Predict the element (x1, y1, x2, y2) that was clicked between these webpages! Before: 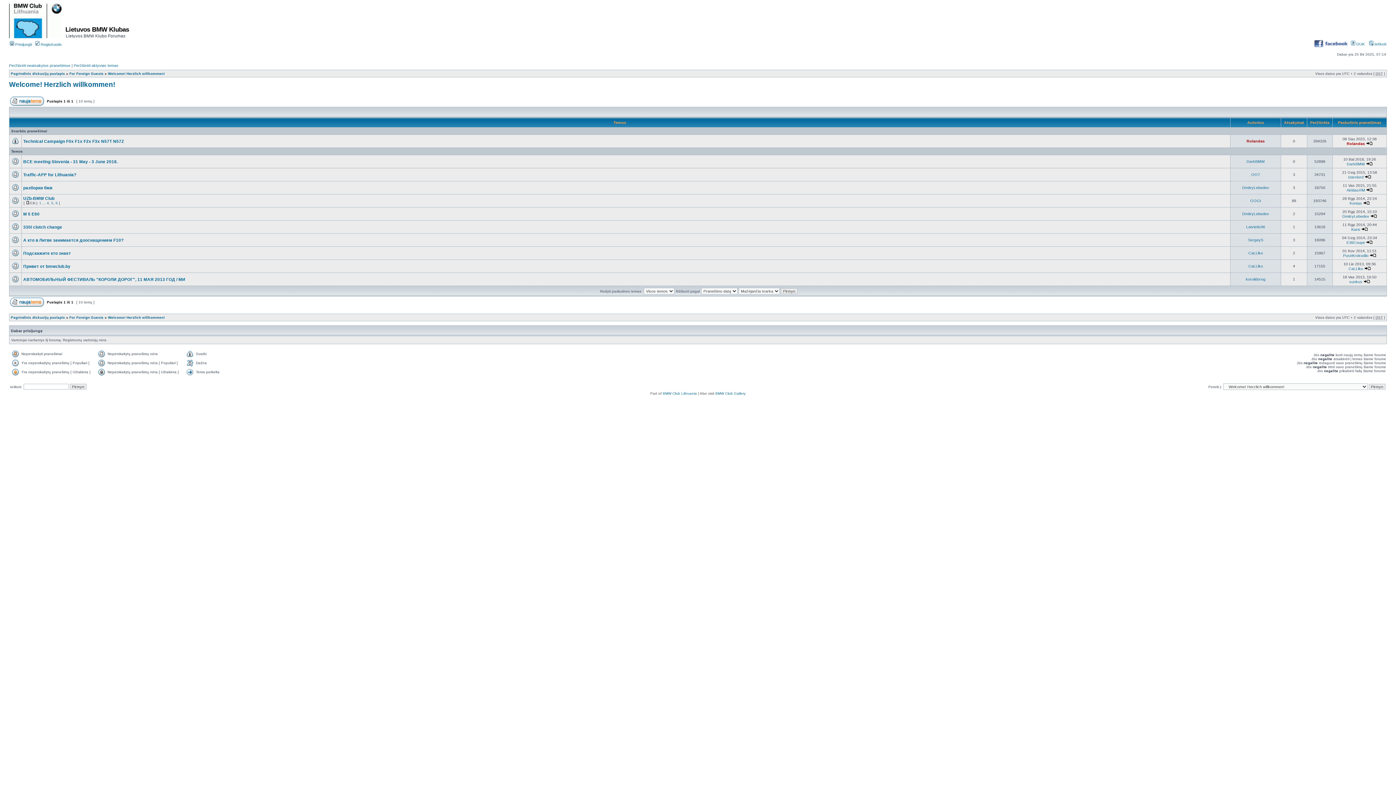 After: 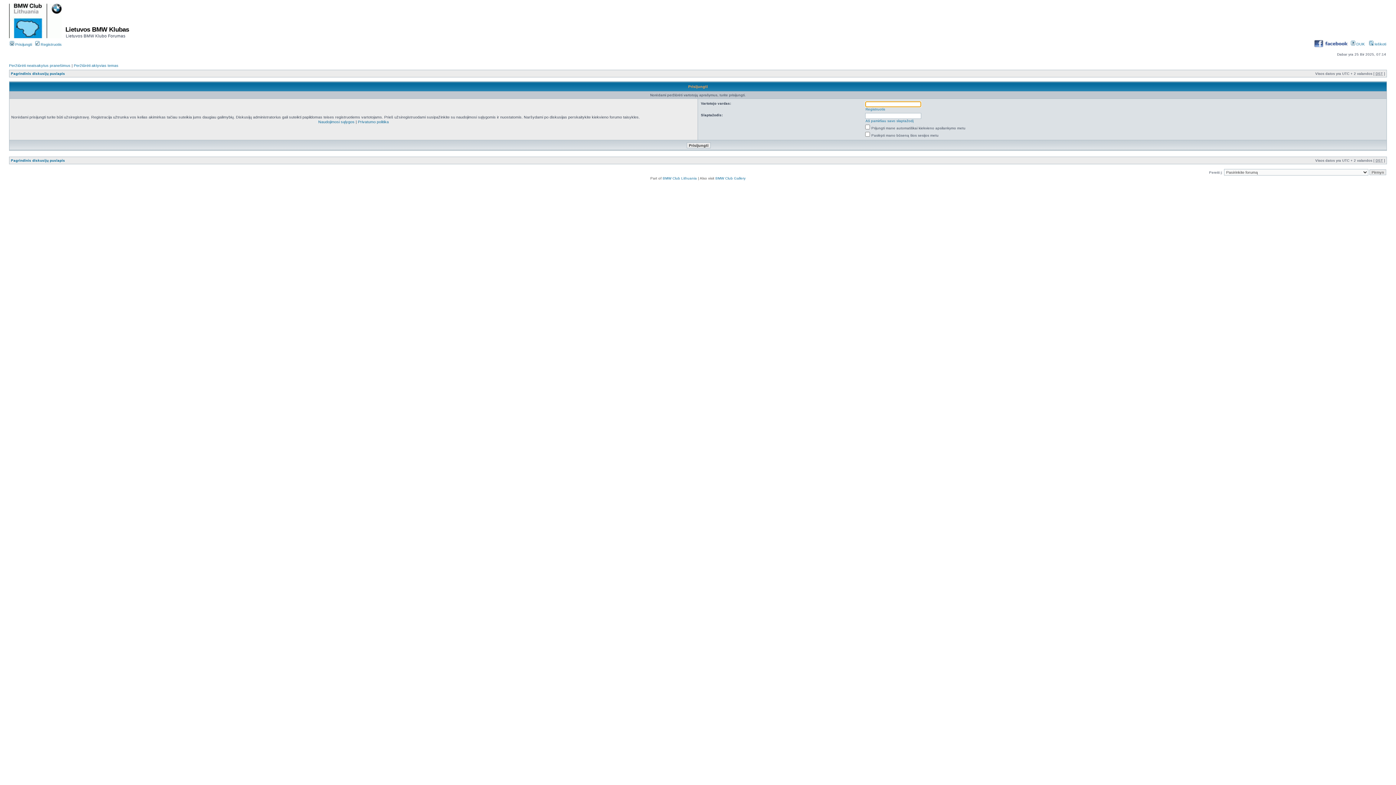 Action: label: DmitryLebedev bbox: (1242, 185, 1269, 189)